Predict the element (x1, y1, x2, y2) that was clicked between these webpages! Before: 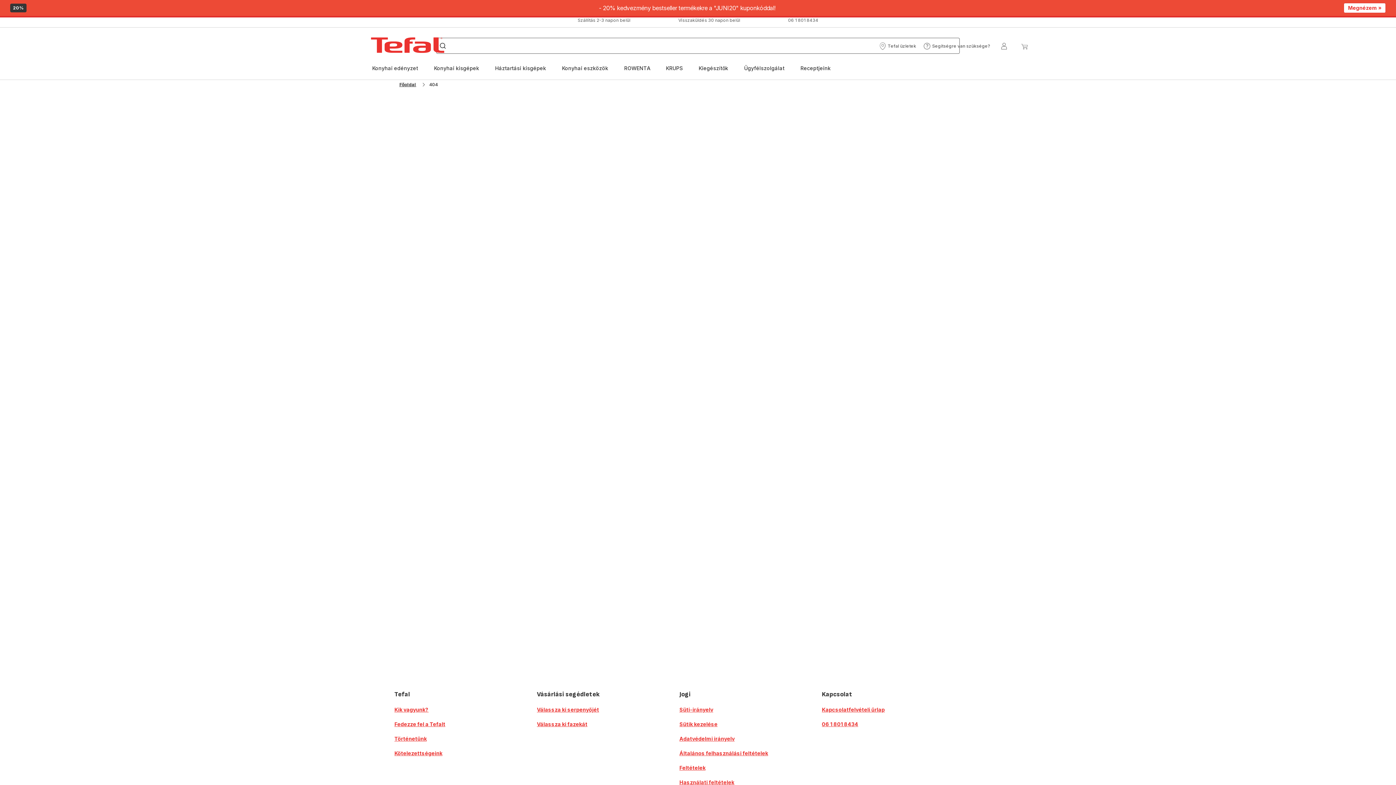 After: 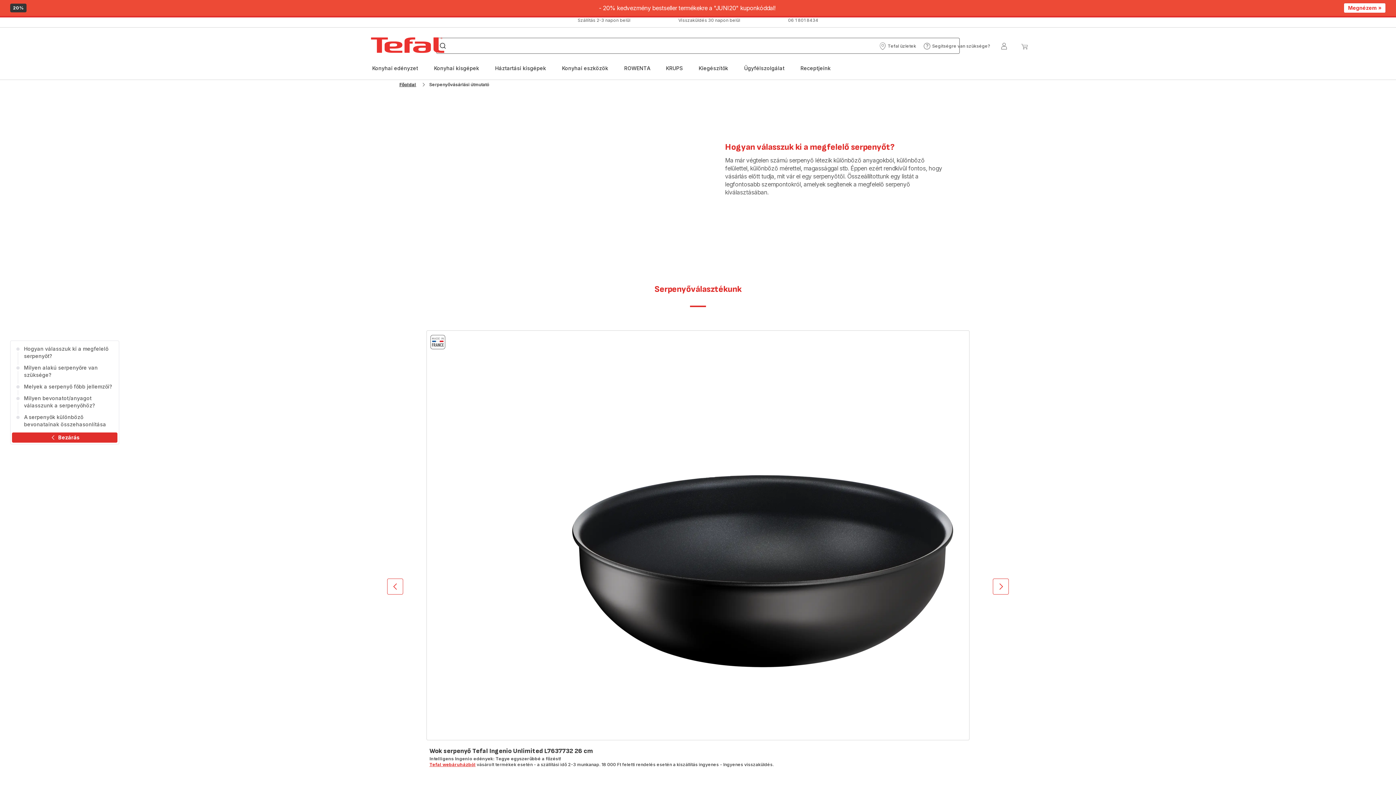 Action: bbox: (537, 706, 599, 713) label: Válassza ki serpenyőjét